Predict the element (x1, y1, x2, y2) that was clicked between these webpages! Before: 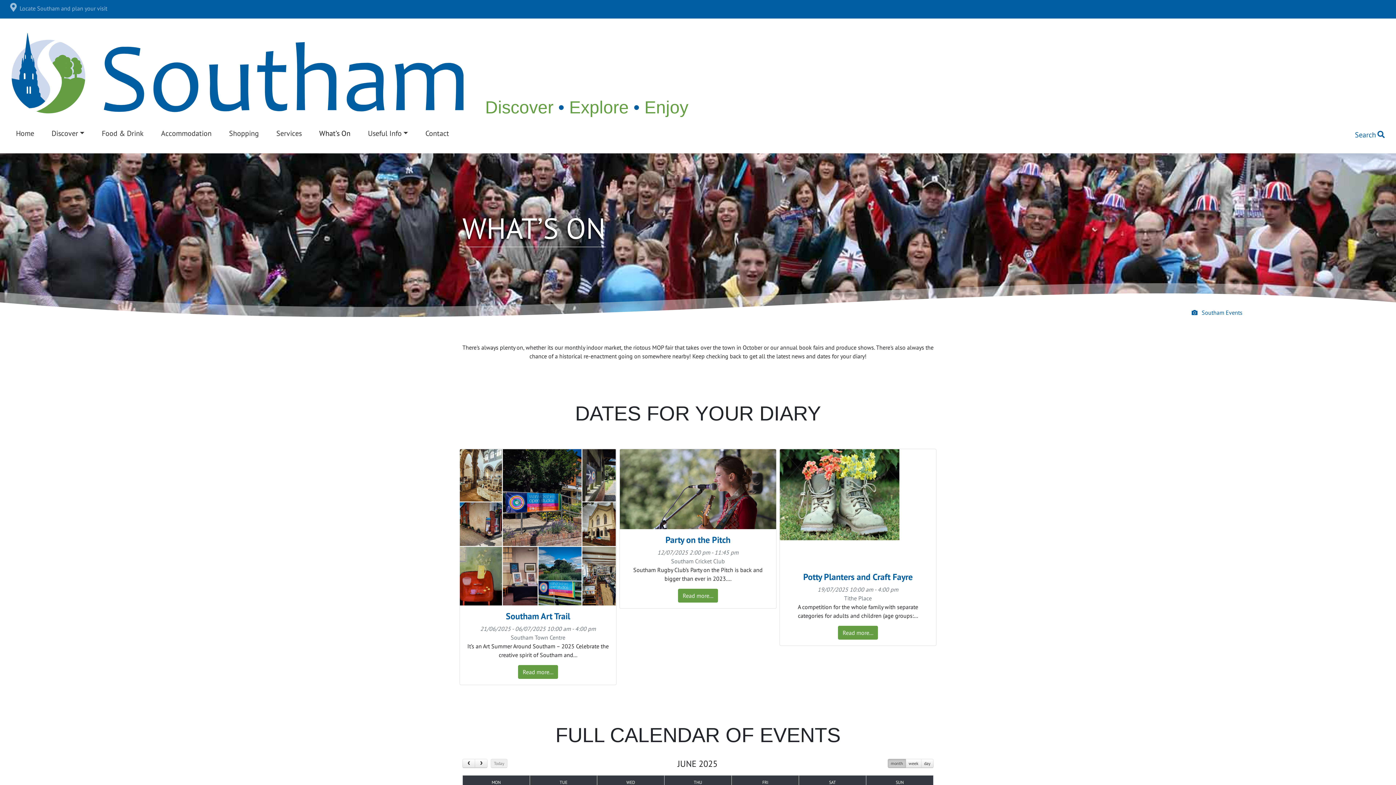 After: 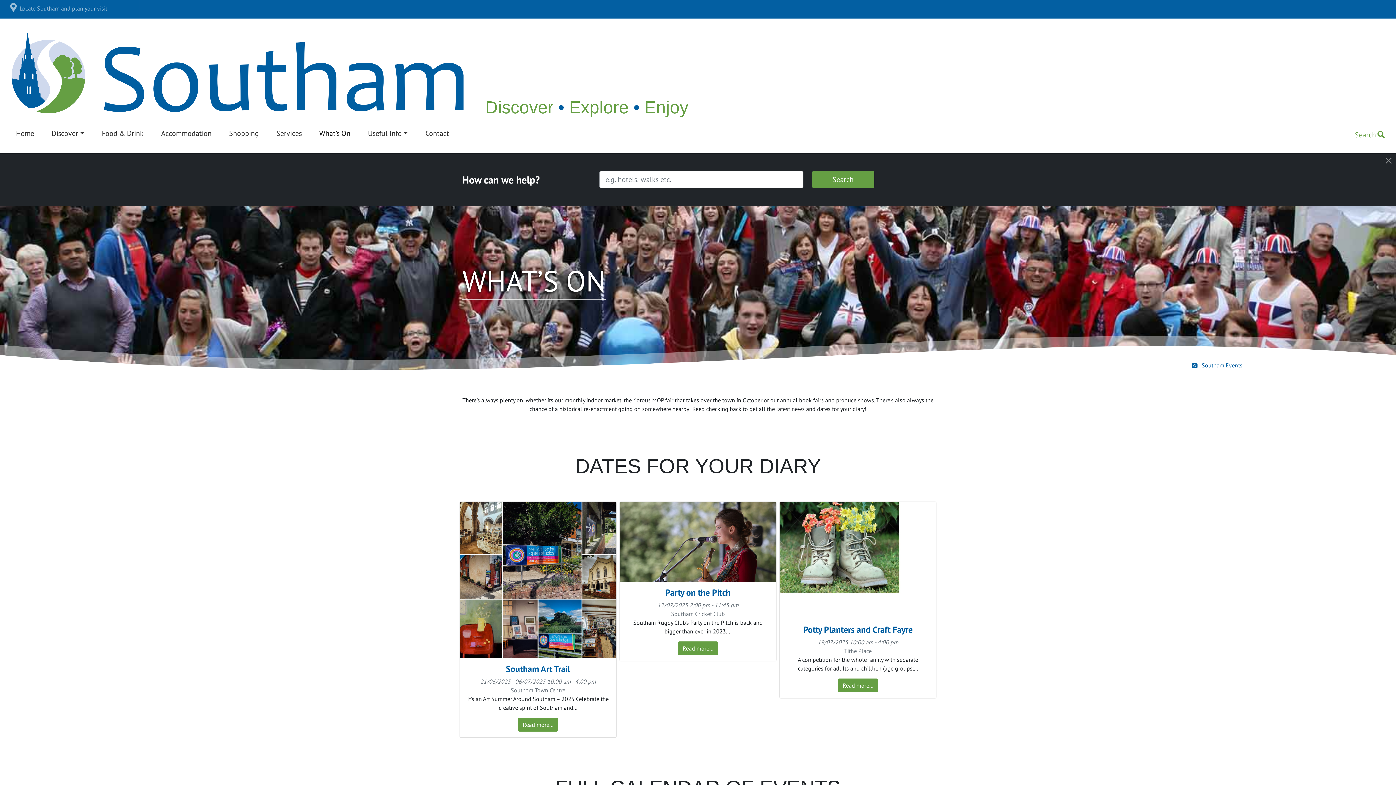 Action: bbox: (1355, 130, 1385, 139) label: Search